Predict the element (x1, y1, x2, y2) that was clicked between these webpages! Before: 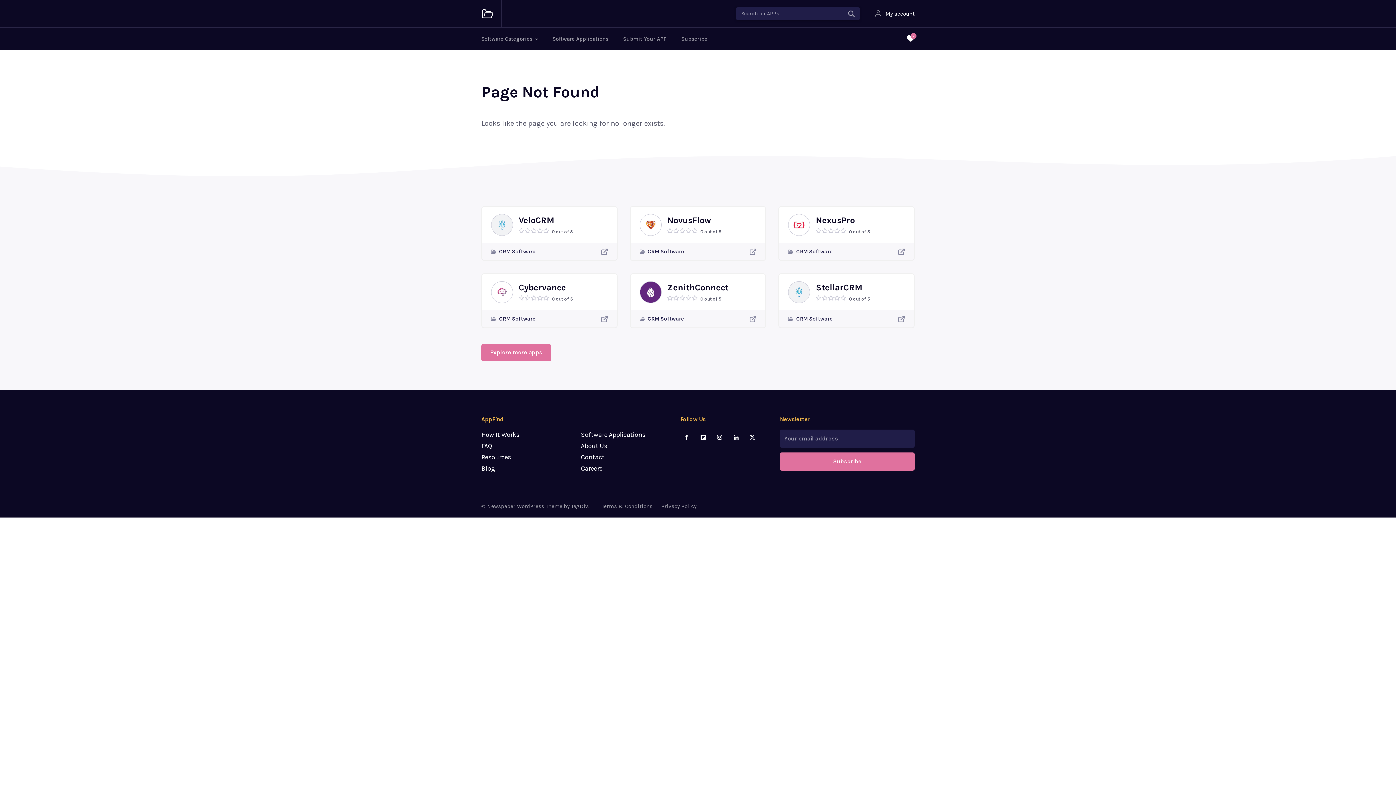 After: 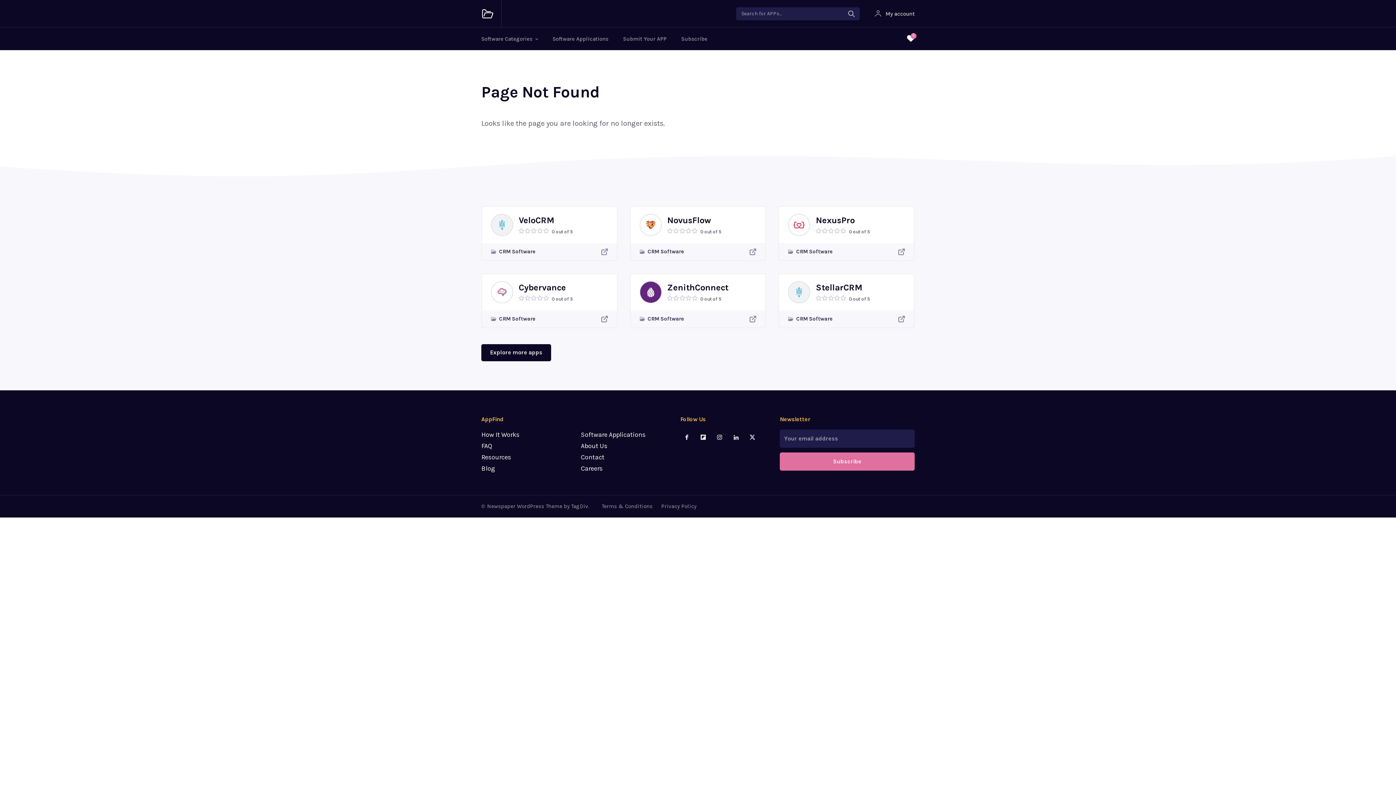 Action: bbox: (481, 344, 551, 361) label: Explore more apps